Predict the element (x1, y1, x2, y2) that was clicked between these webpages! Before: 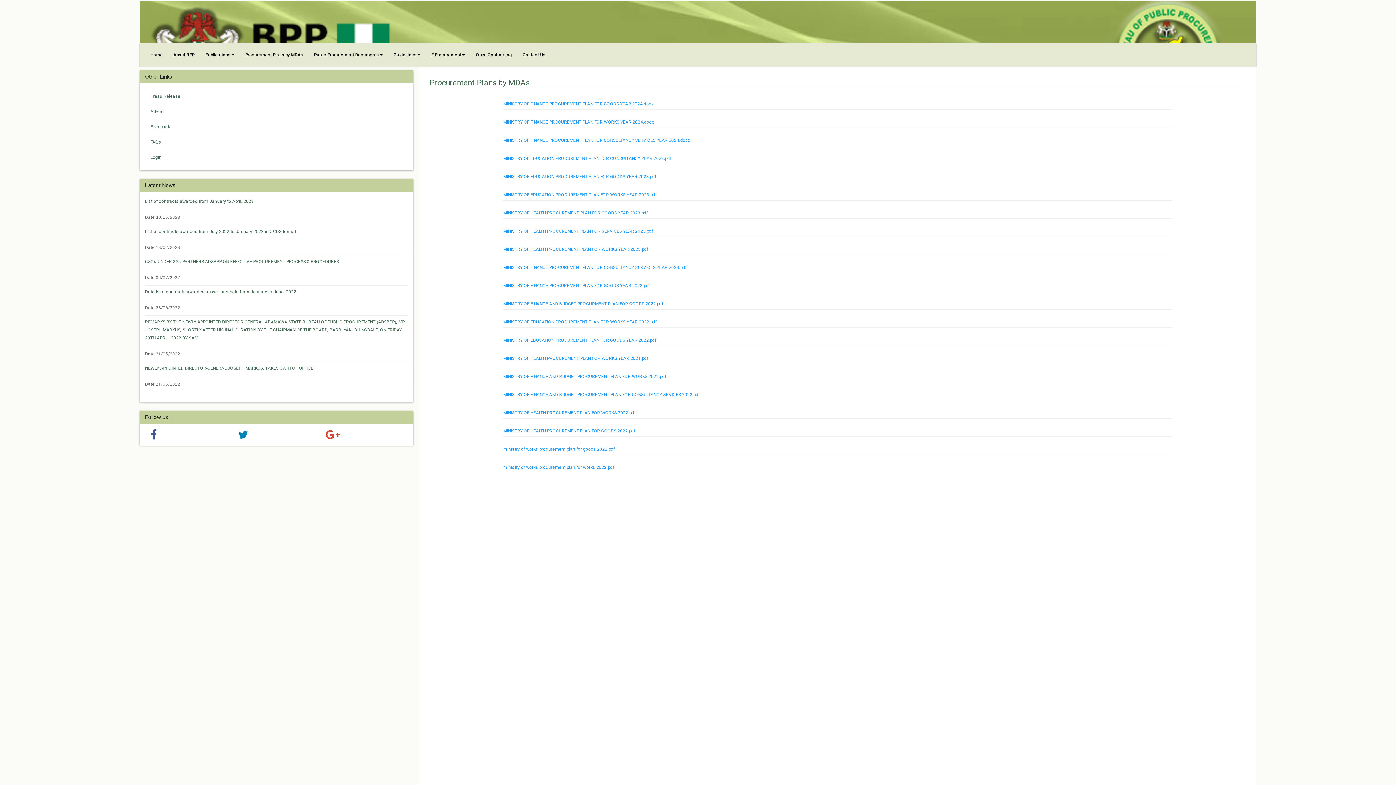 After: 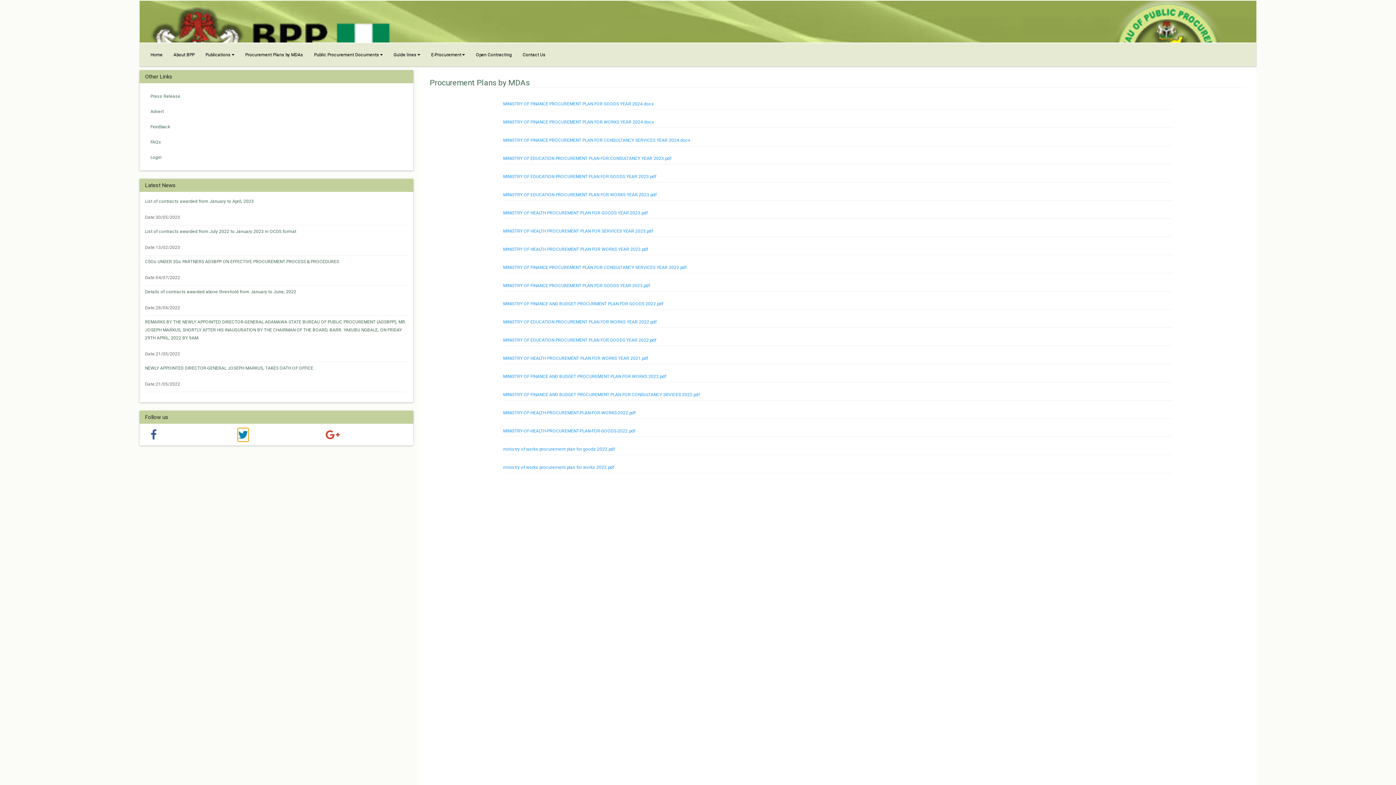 Action: bbox: (238, 428, 248, 441)